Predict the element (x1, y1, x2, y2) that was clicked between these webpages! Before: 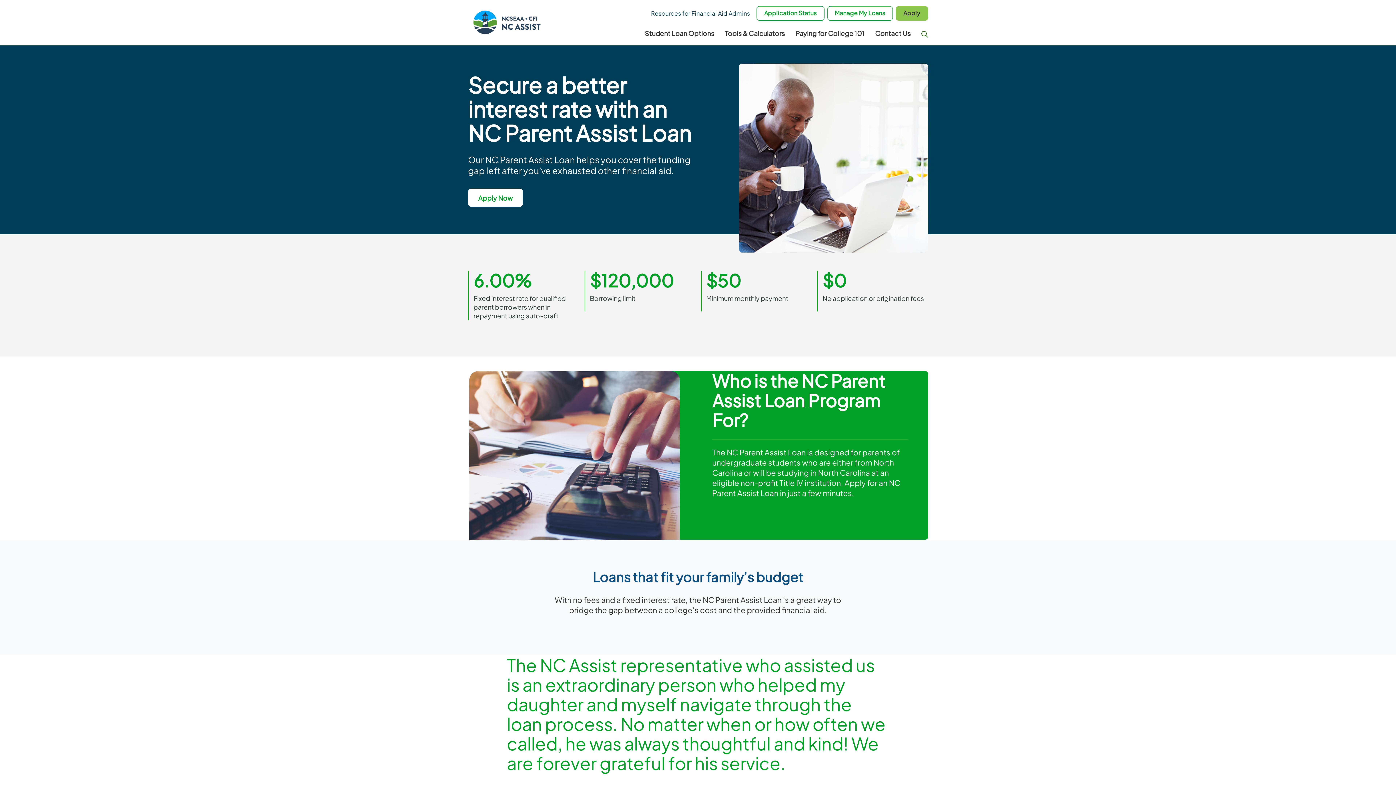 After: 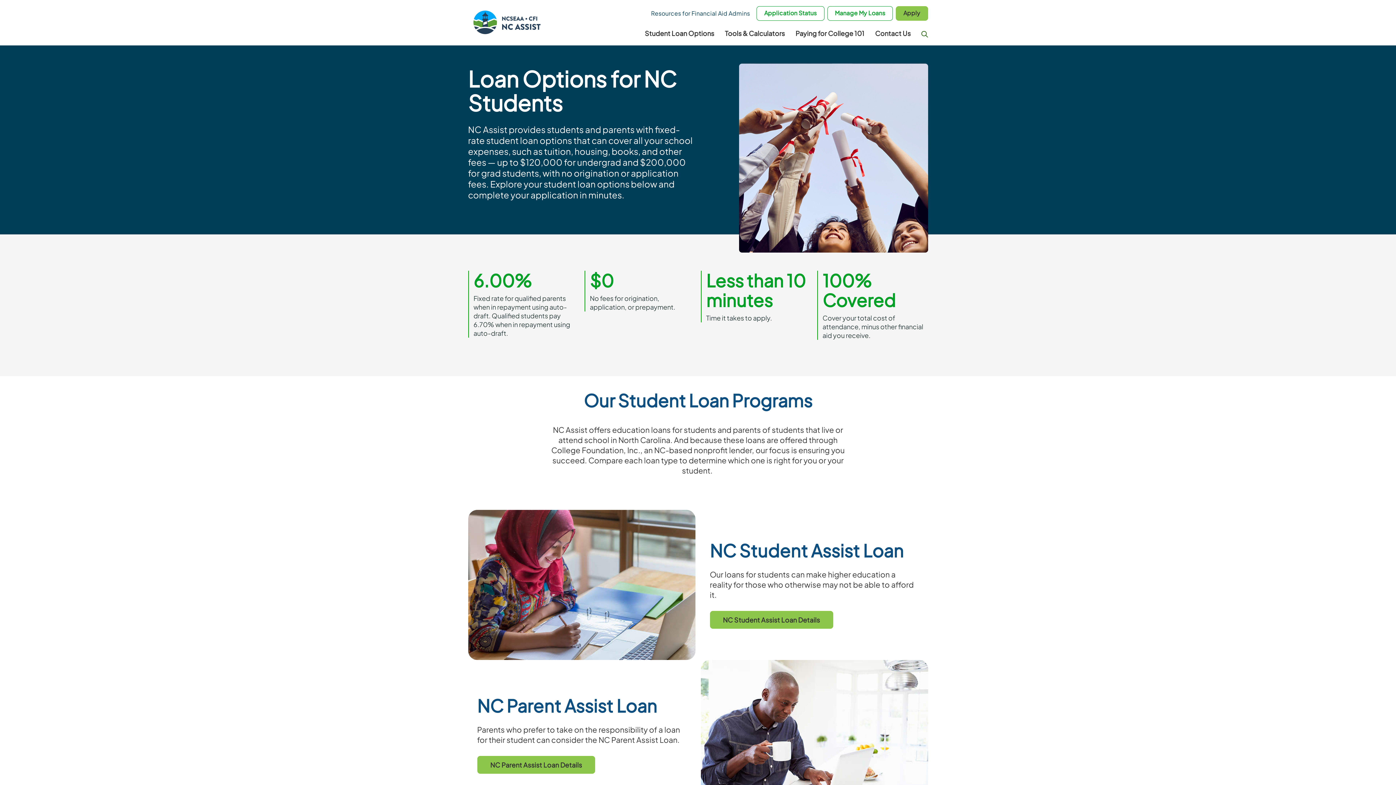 Action: label: Student Loan Options bbox: (644, 29, 714, 45)